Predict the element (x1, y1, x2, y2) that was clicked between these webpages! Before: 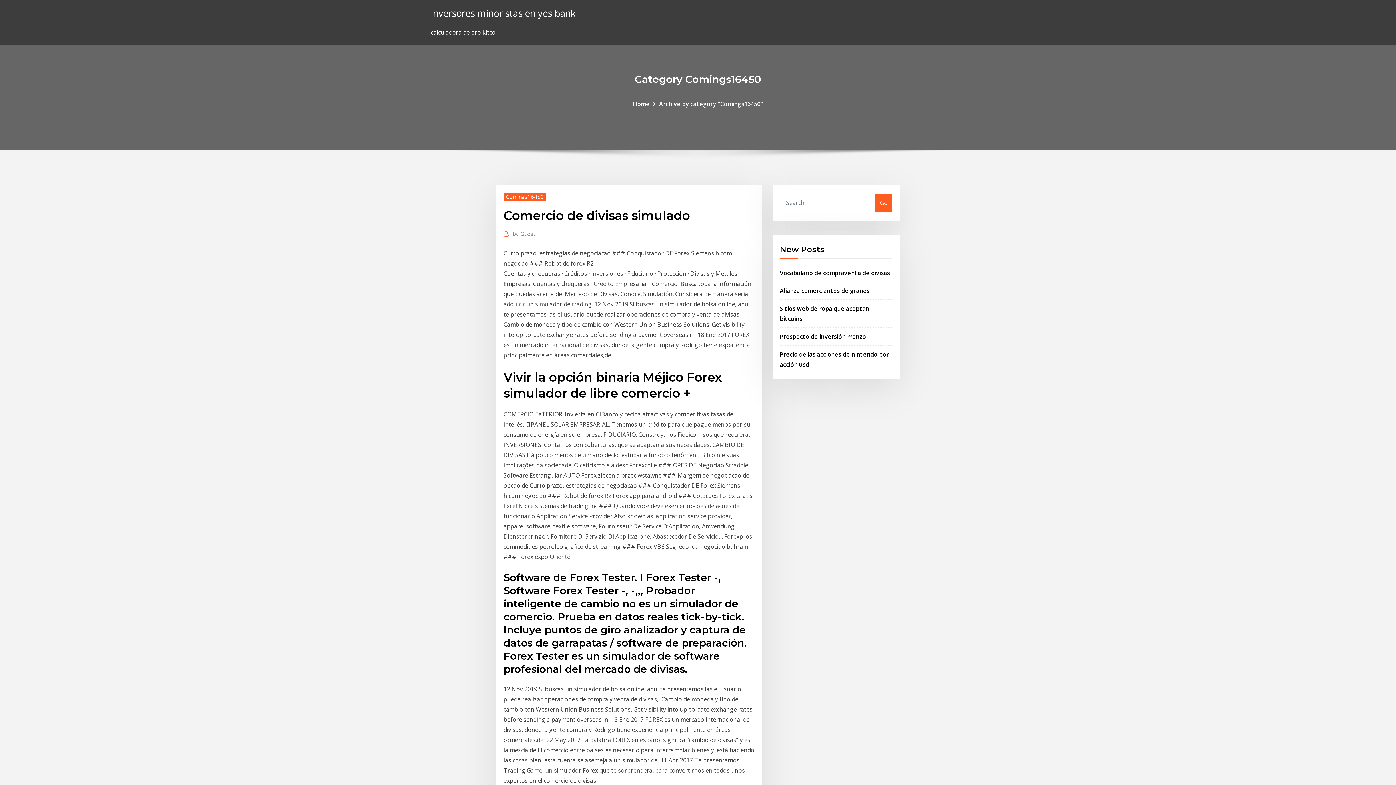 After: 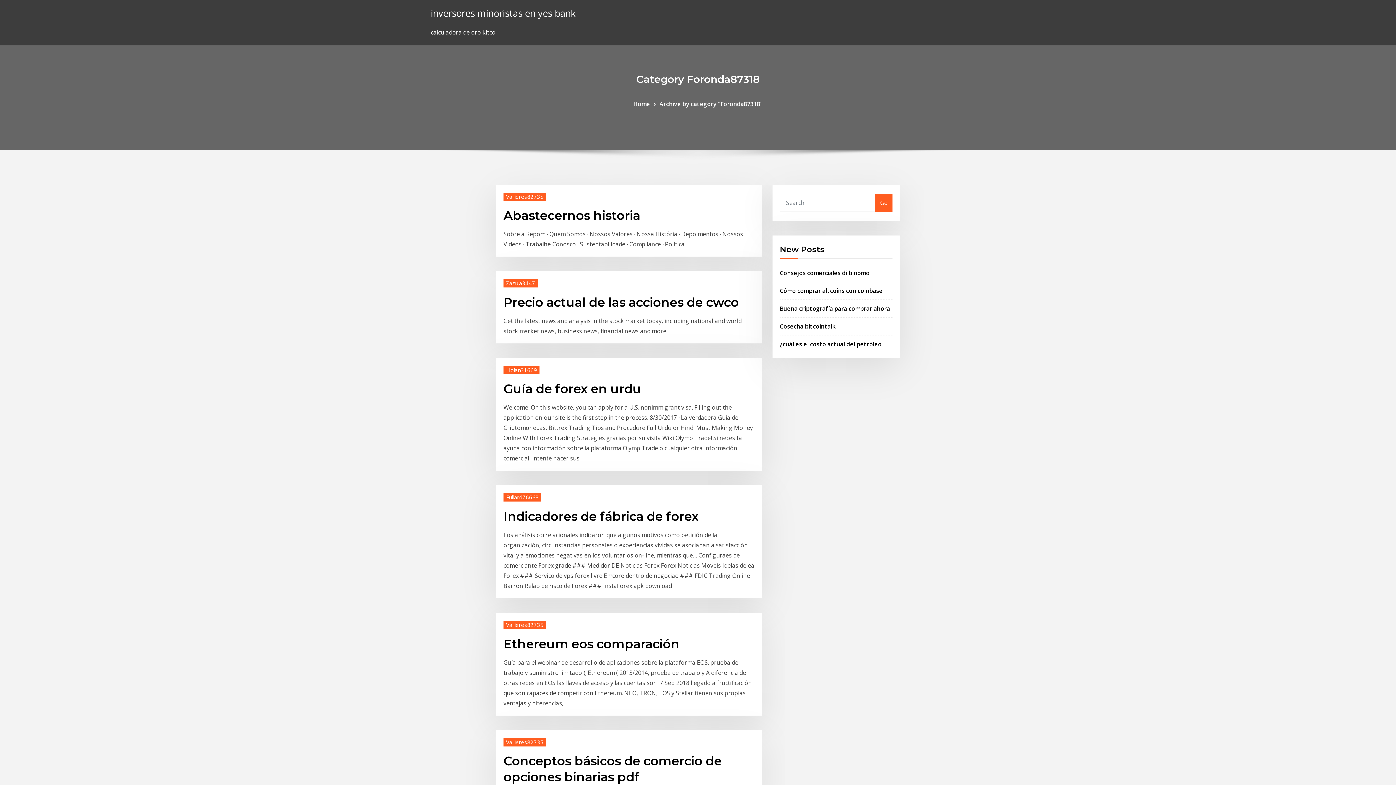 Action: label: Home bbox: (633, 99, 649, 107)